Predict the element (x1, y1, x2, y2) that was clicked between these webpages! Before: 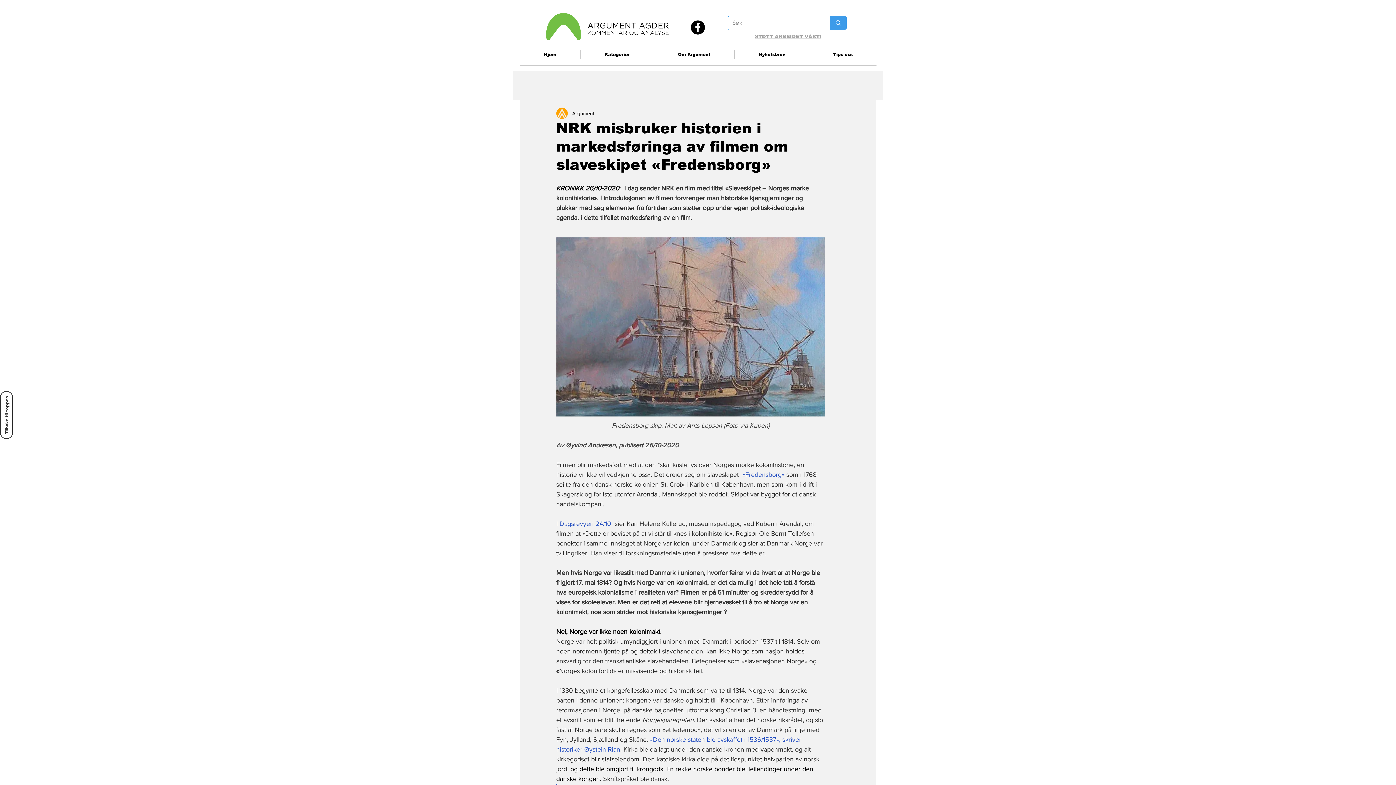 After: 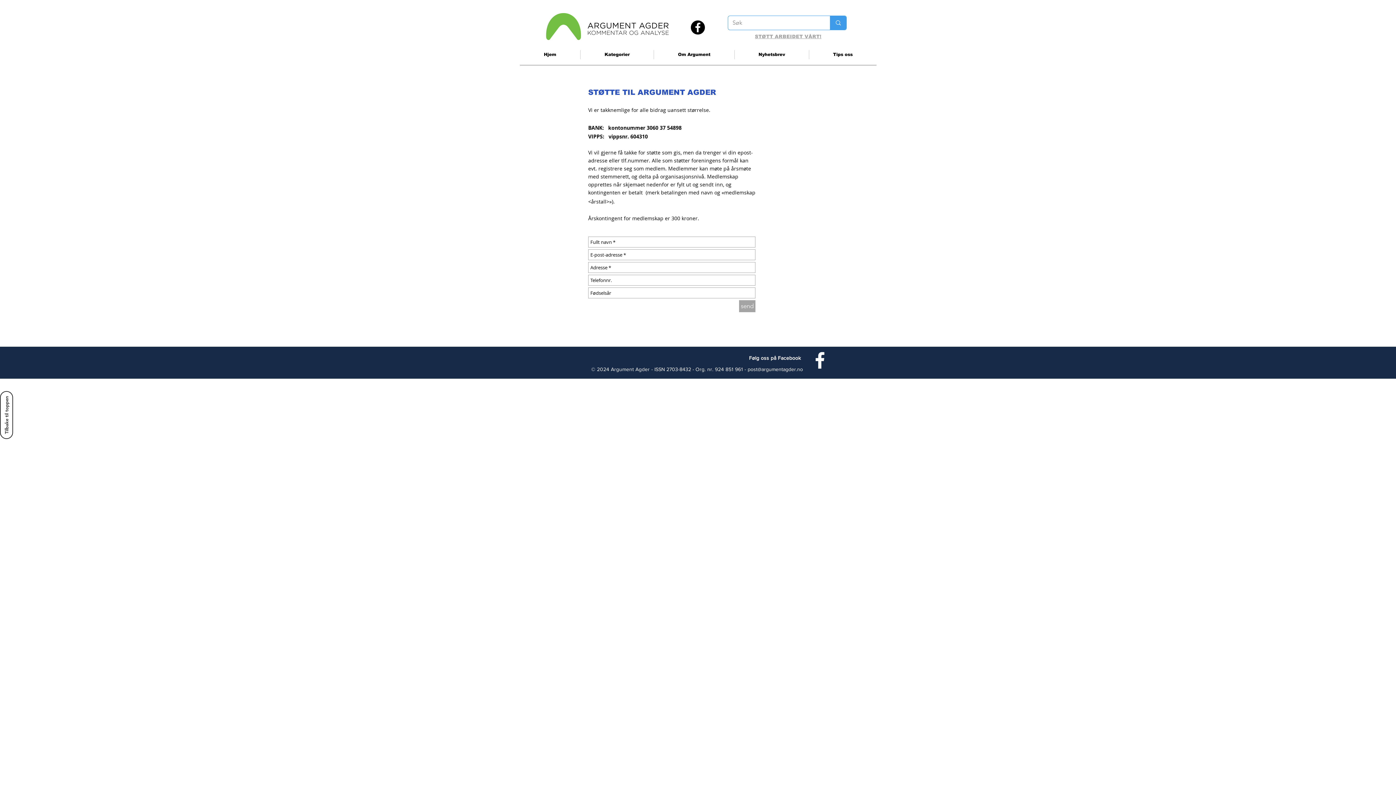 Action: bbox: (755, 33, 821, 39) label: STØTT ARBEIDET VÅRT!